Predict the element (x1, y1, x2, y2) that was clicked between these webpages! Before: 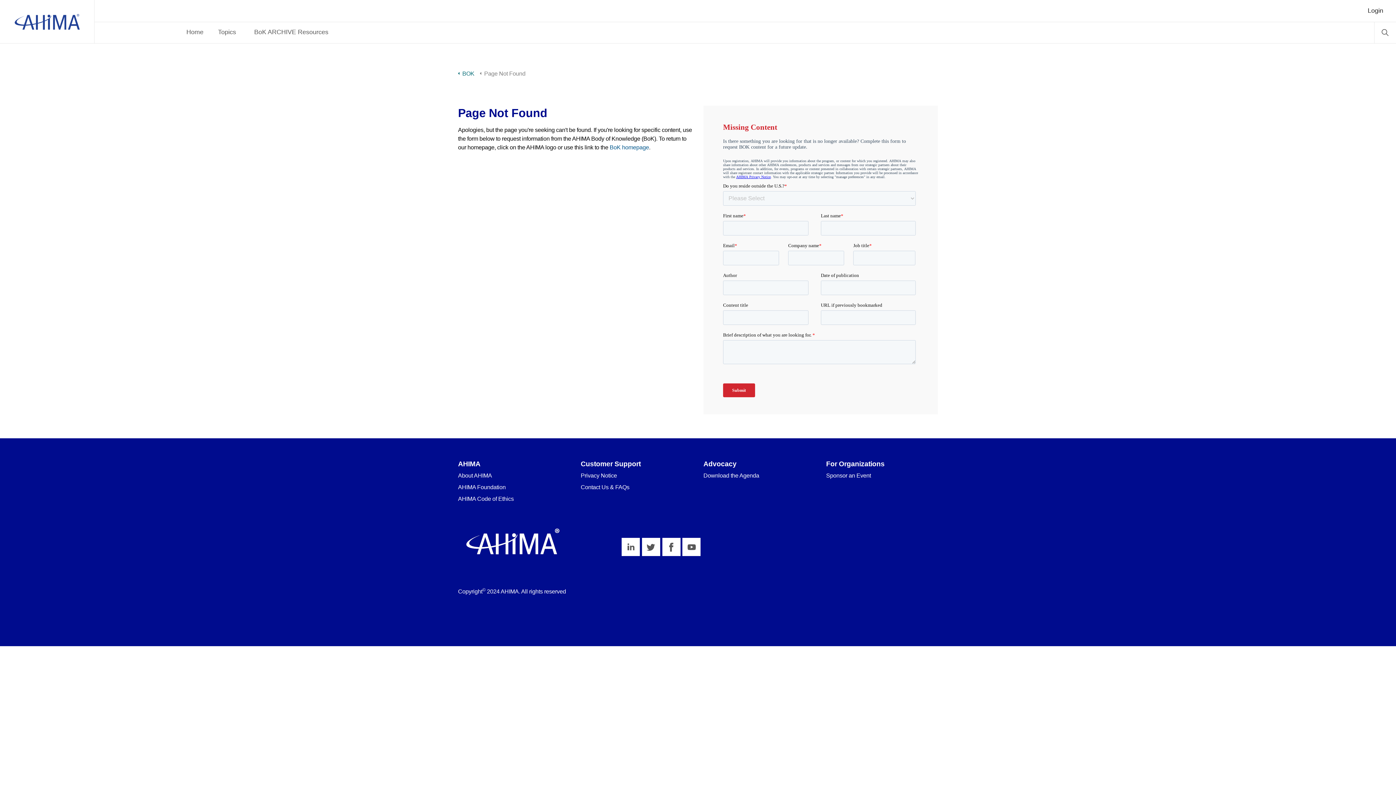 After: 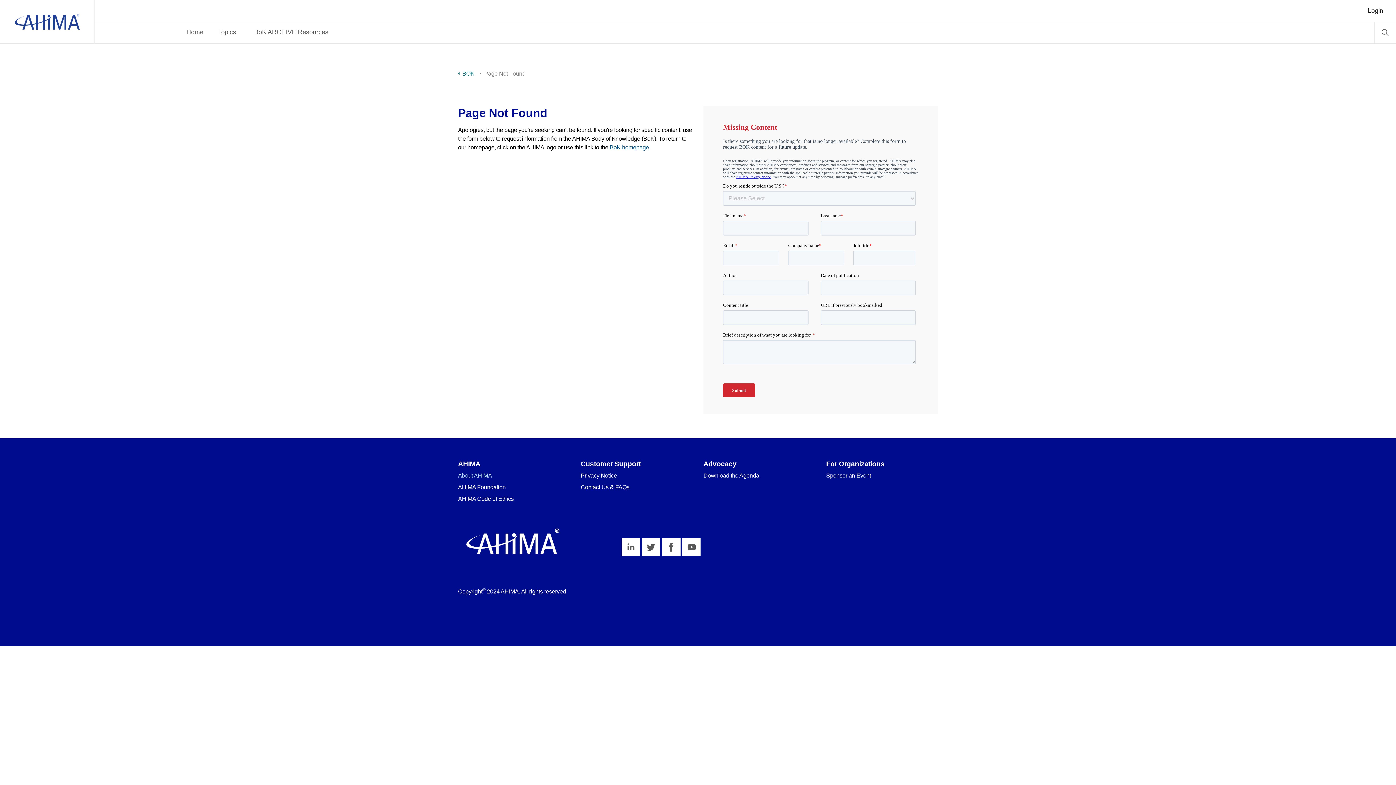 Action: label: About AHIMA bbox: (458, 472, 492, 478)